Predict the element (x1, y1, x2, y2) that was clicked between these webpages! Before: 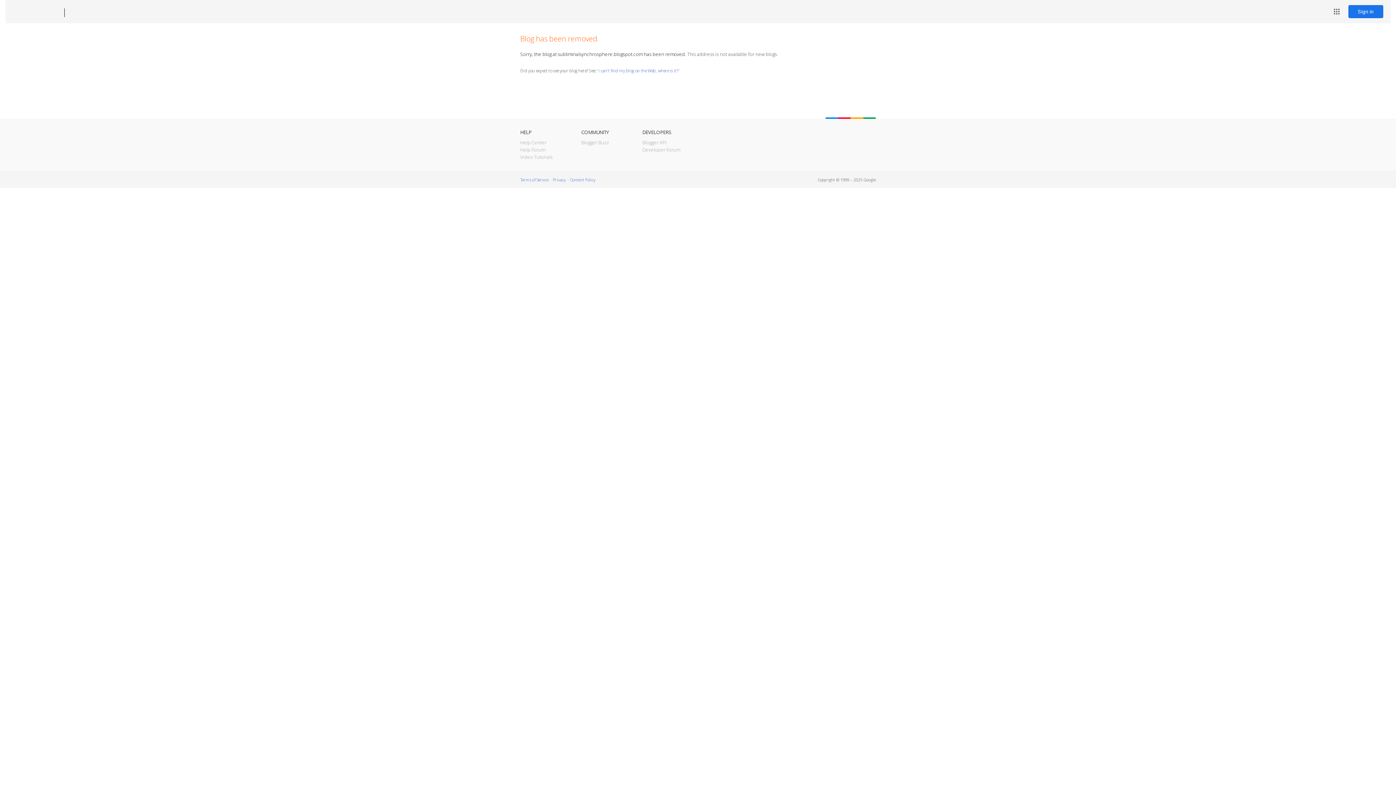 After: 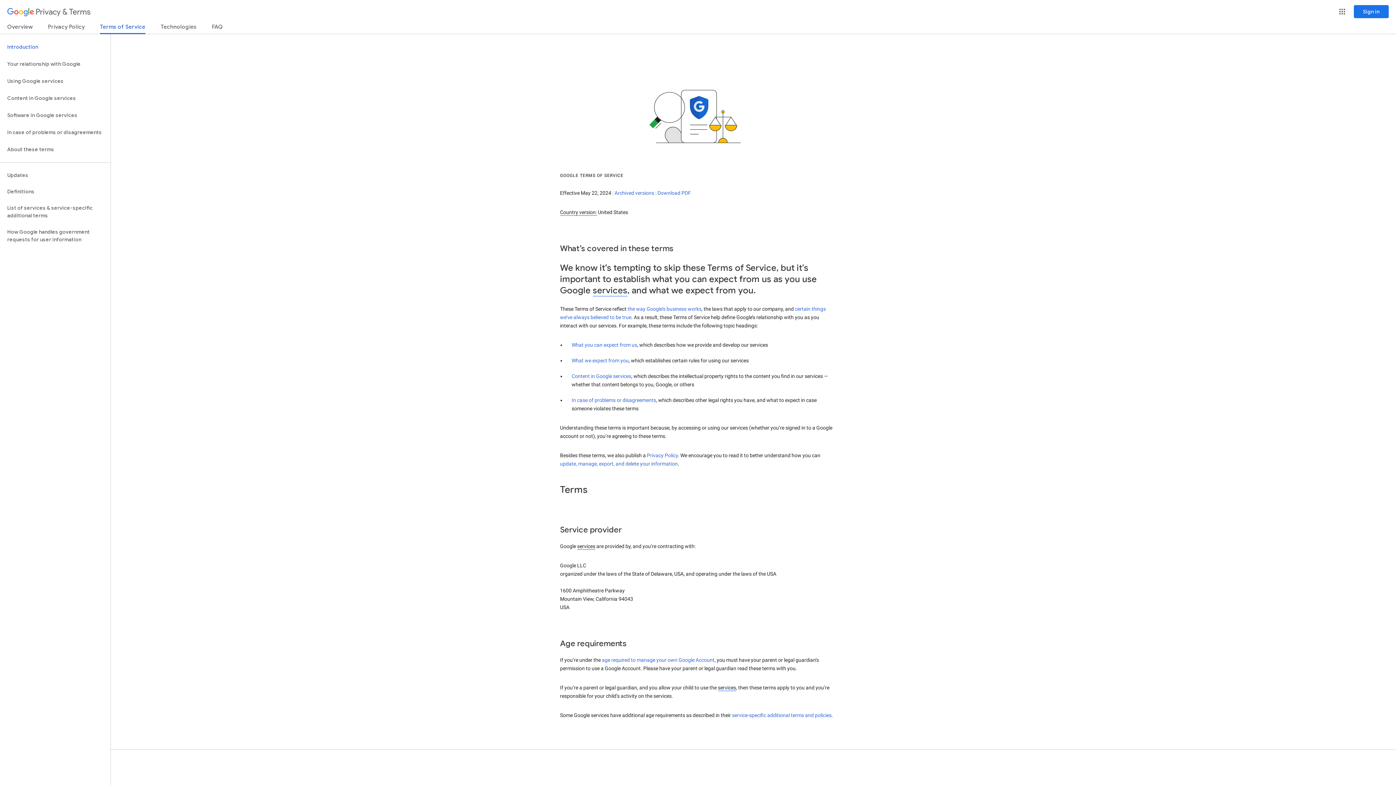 Action: bbox: (520, 177, 548, 182) label: Terms of Service